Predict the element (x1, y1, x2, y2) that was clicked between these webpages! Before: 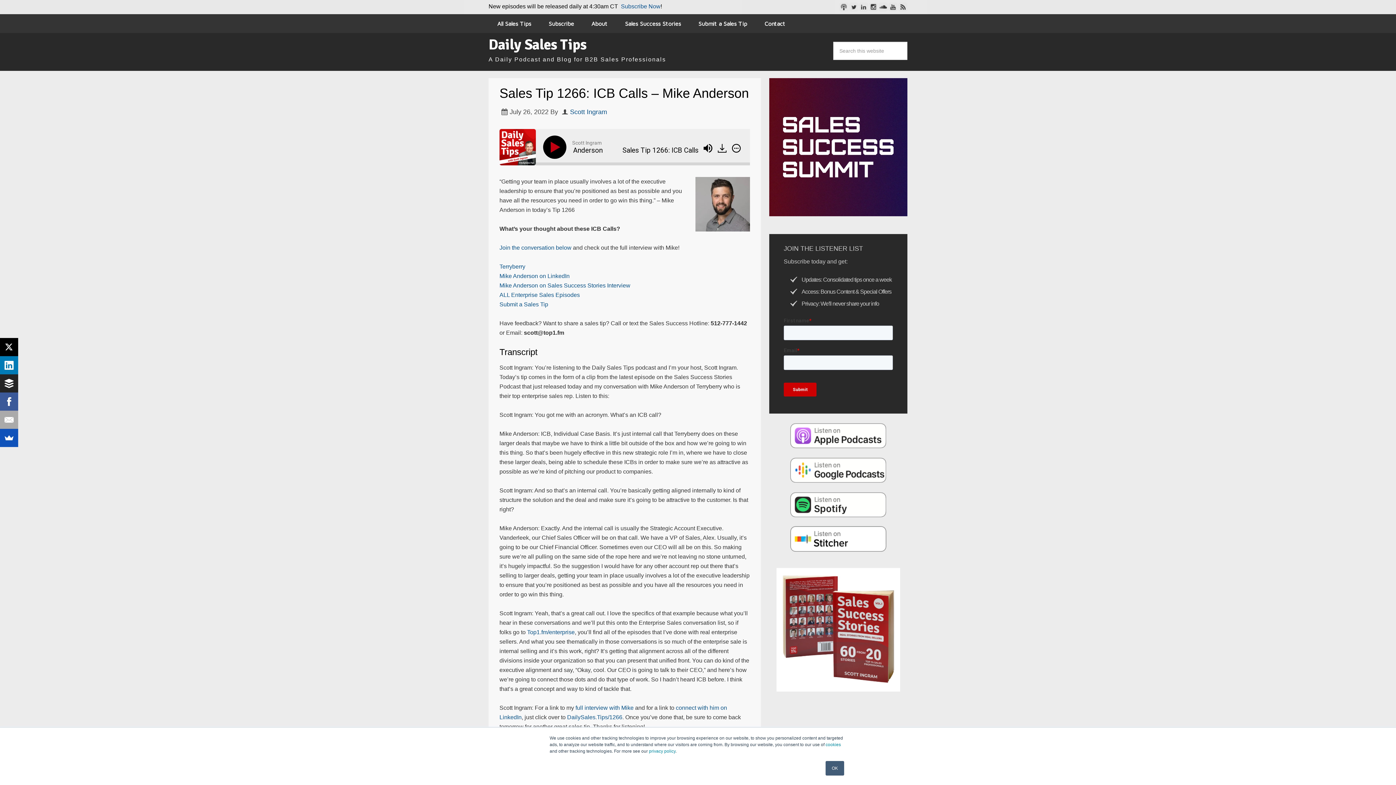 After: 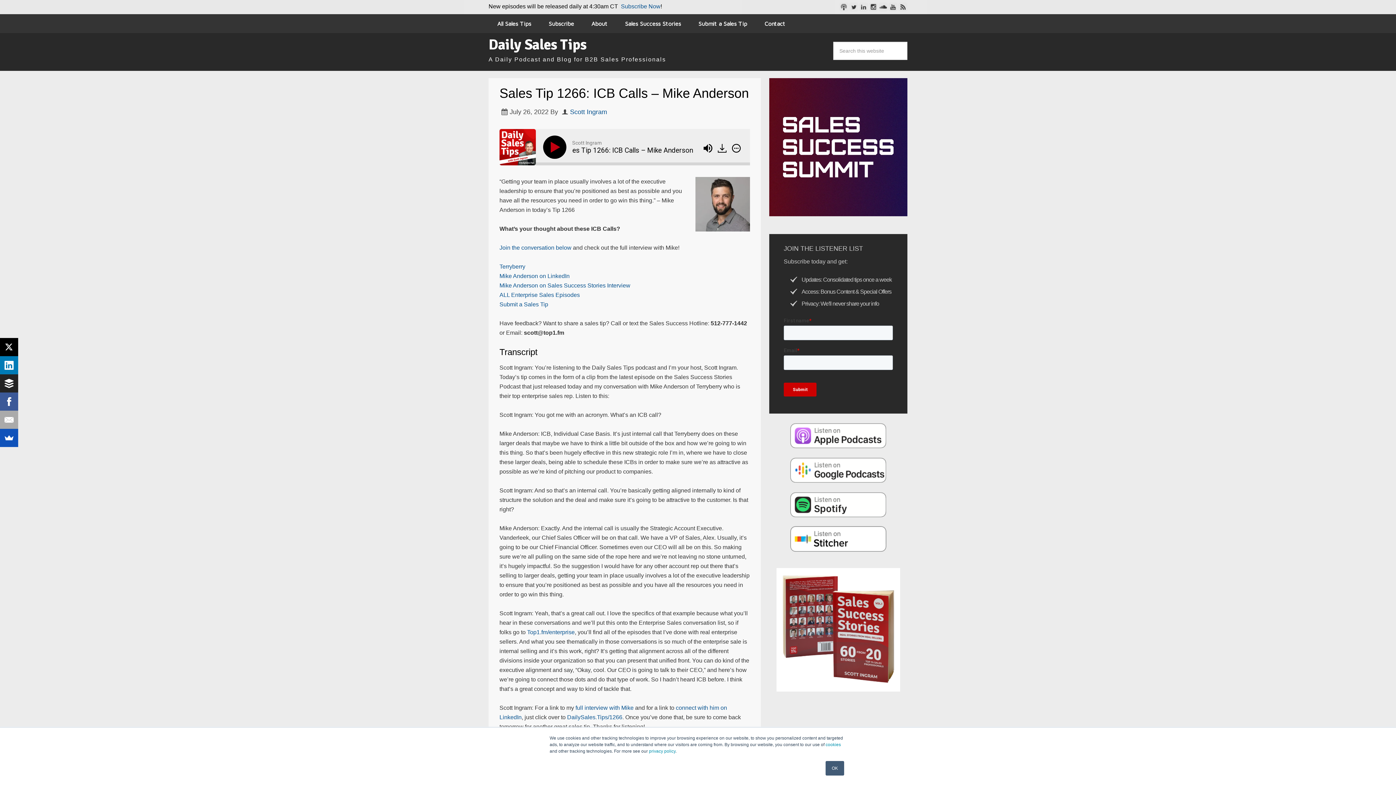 Action: label: Join the conversation below bbox: (499, 244, 571, 250)